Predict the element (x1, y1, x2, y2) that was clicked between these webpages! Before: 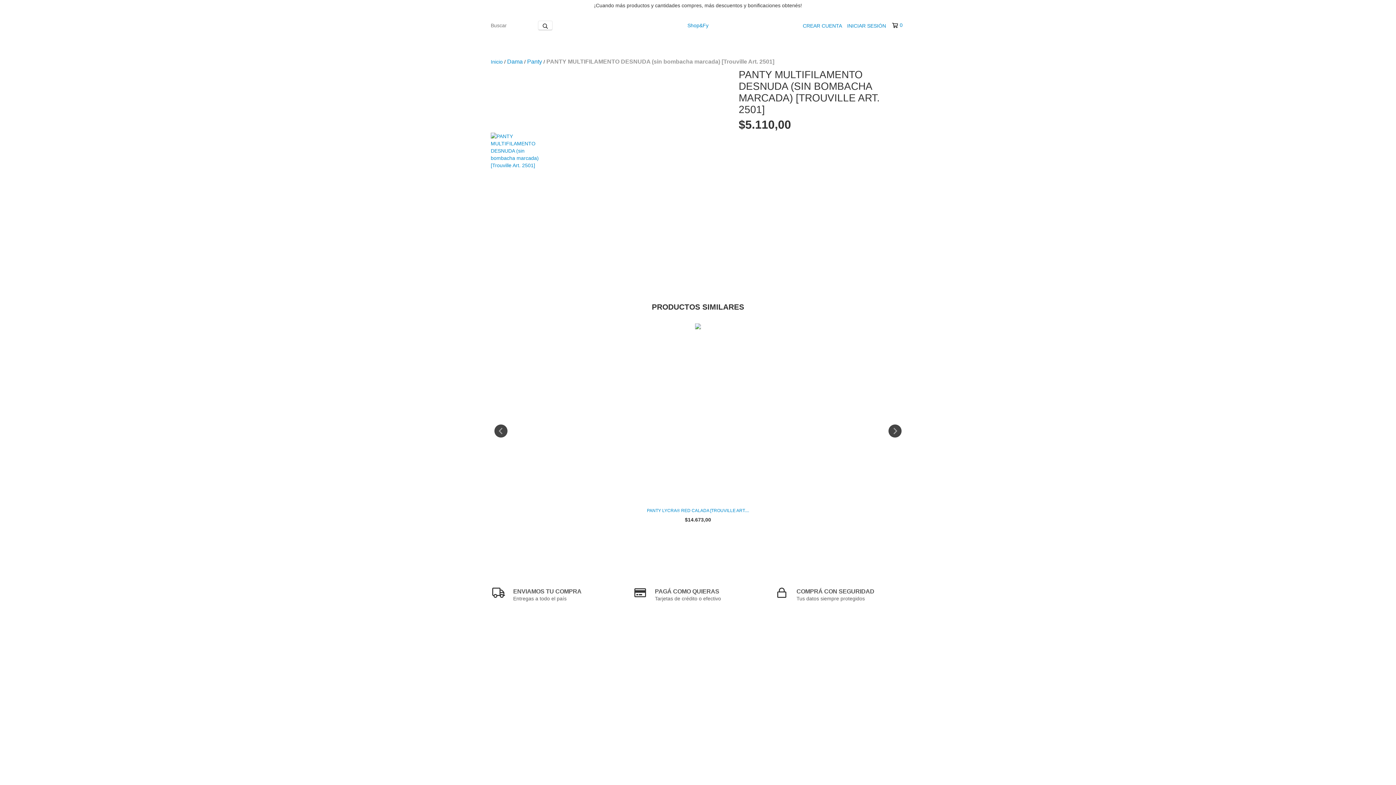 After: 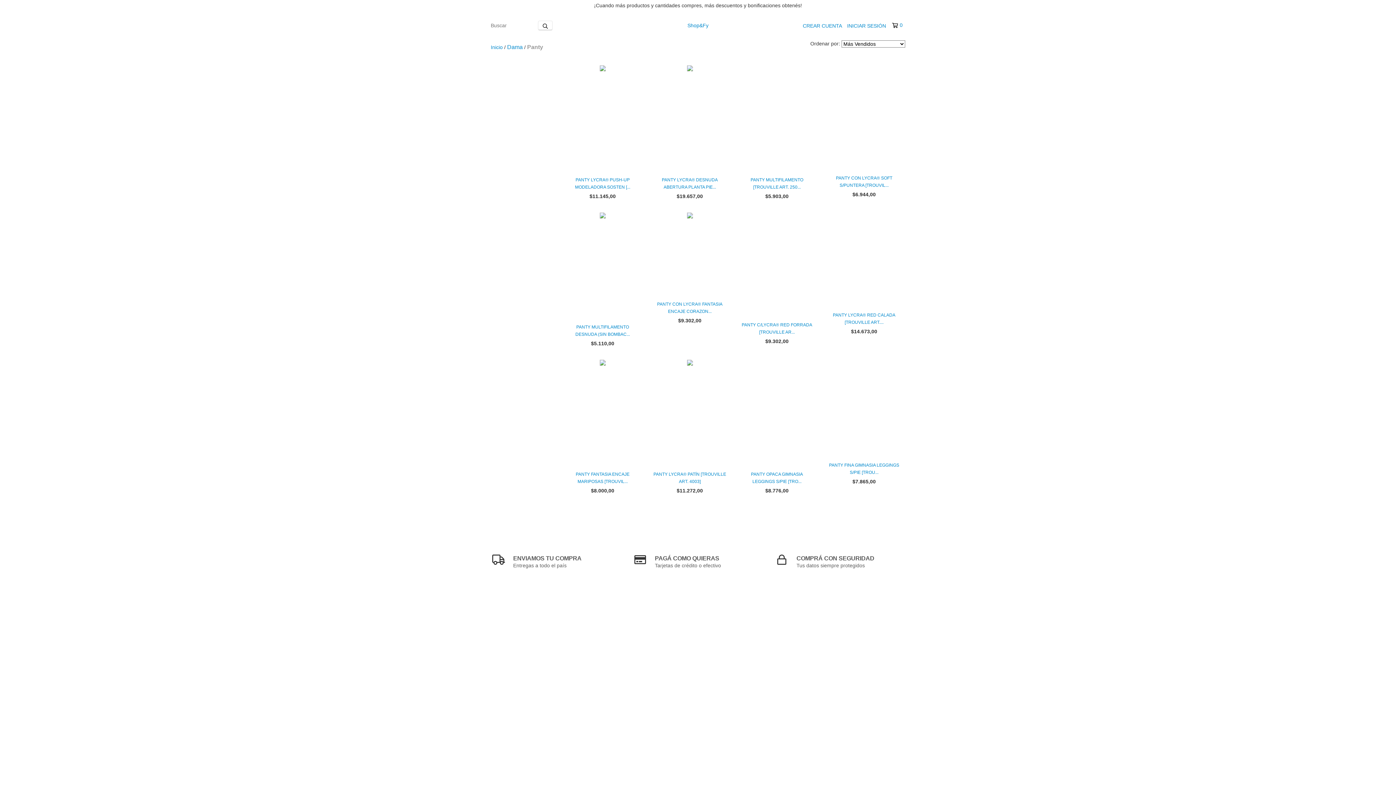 Action: label: Panty bbox: (527, 58, 542, 65)